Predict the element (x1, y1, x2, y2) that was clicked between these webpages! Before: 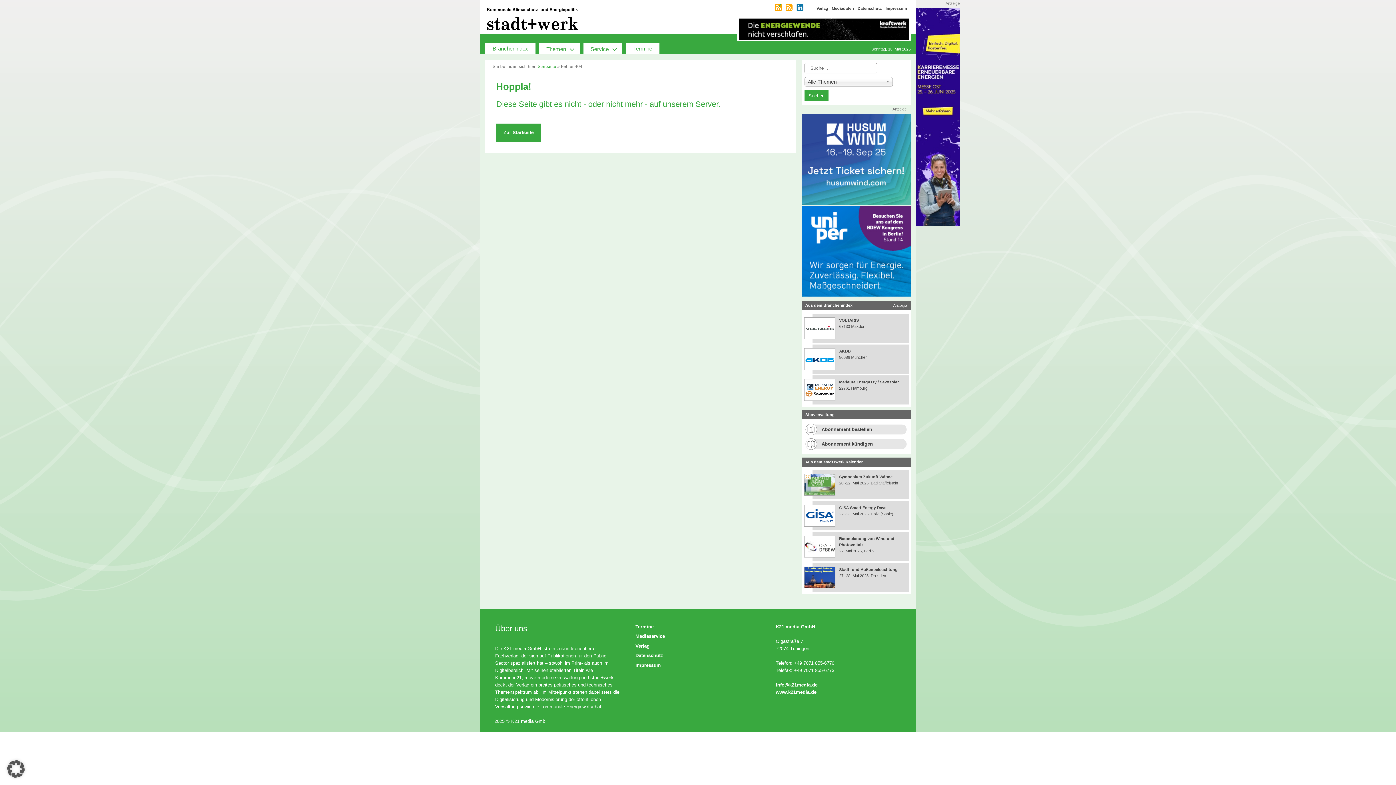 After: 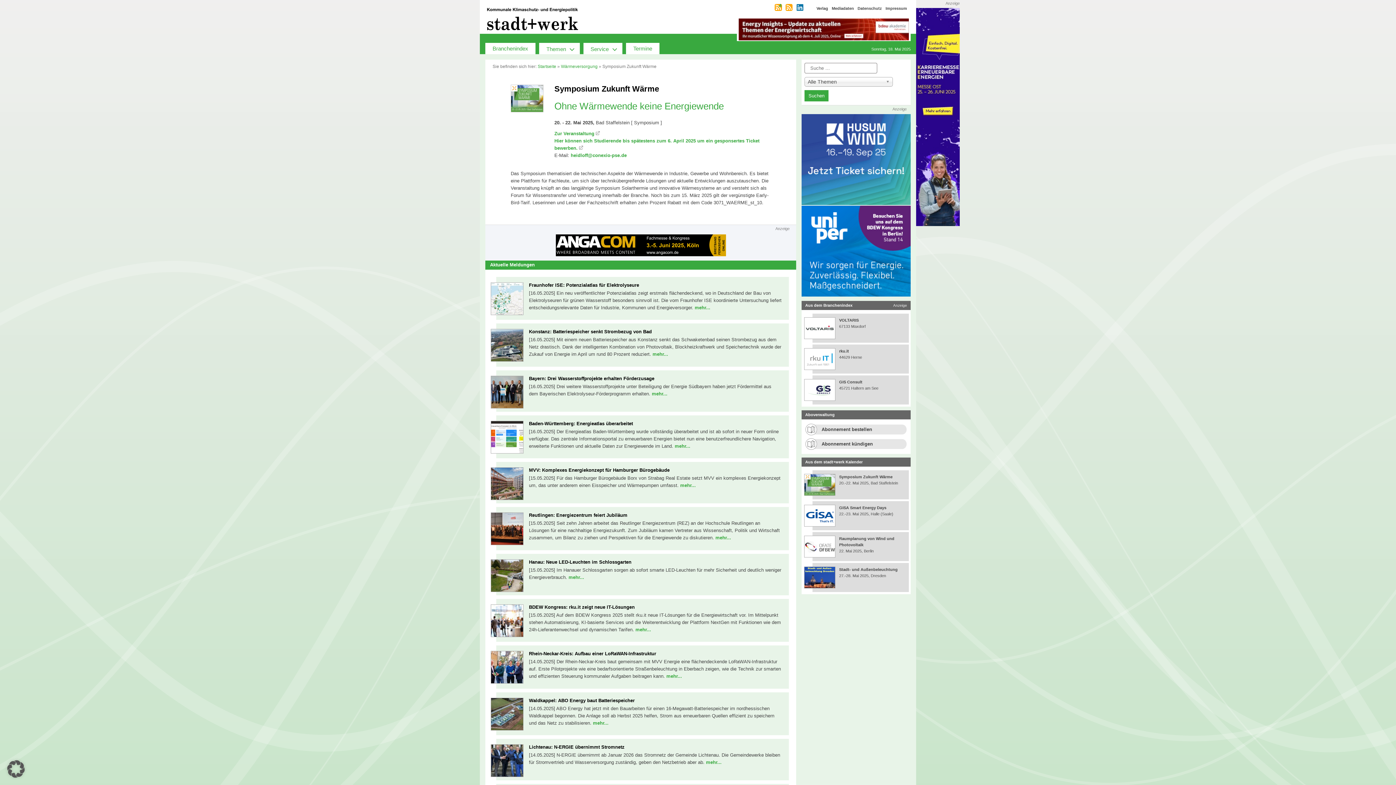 Action: label: Symposium Zukunft Wärme bbox: (839, 474, 892, 479)